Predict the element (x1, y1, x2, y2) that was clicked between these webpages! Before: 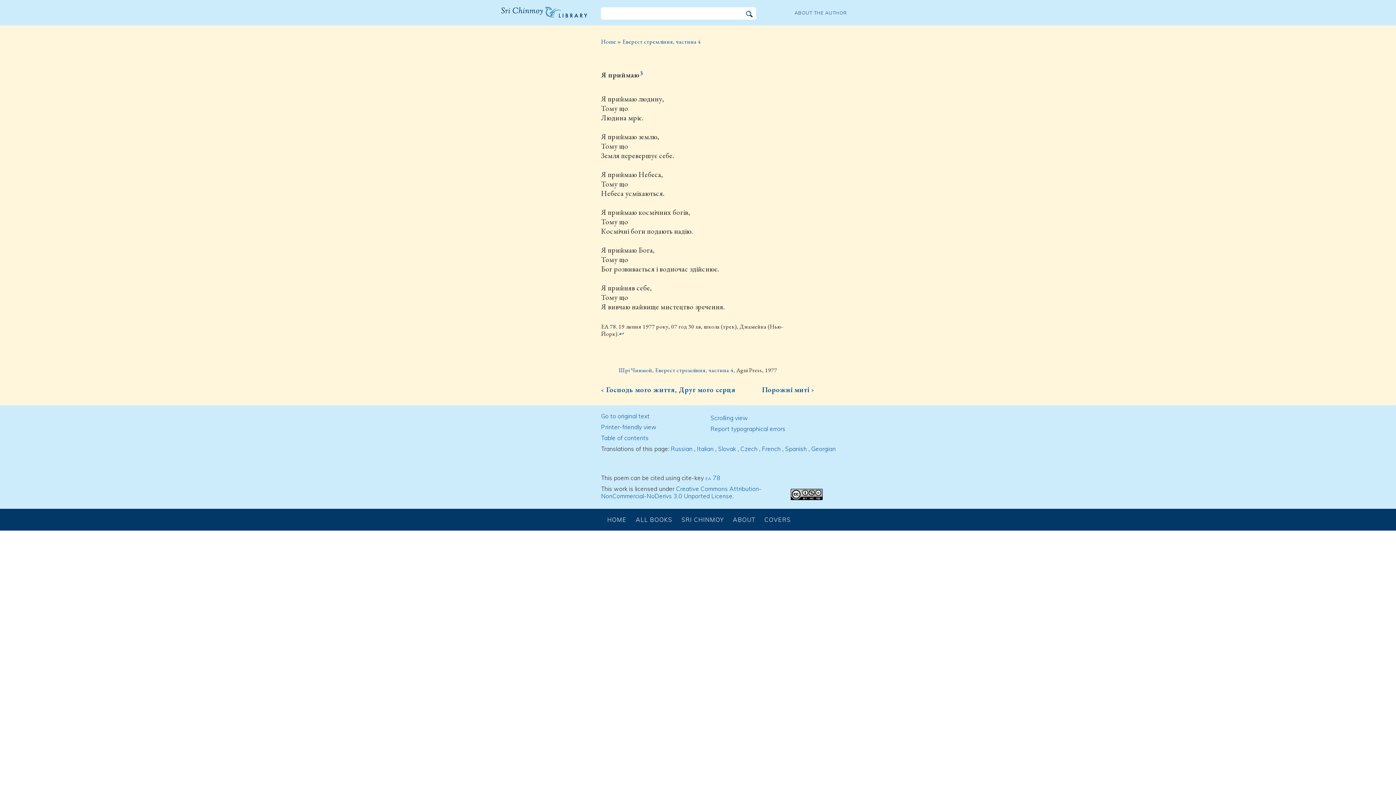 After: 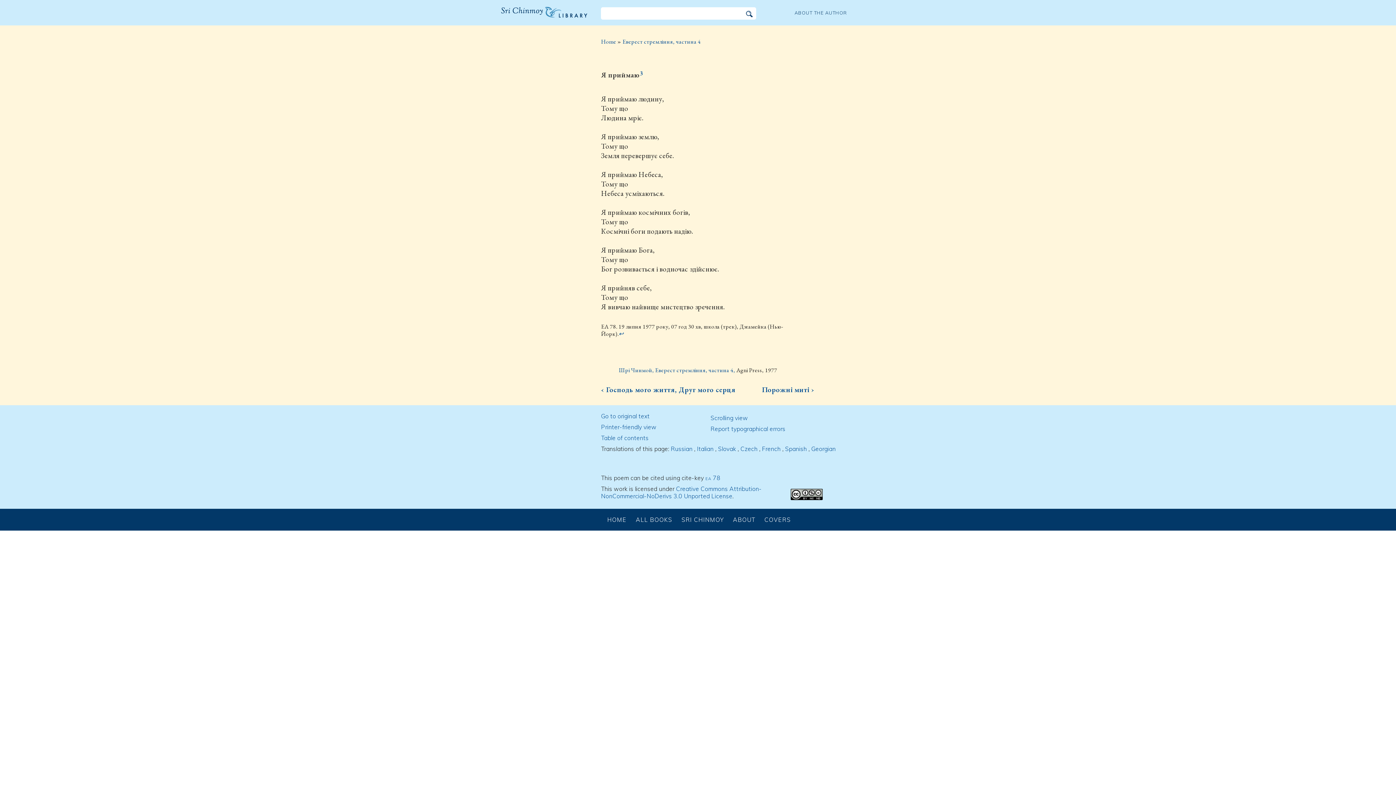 Action: label: ↩ bbox: (618, 330, 623, 337)